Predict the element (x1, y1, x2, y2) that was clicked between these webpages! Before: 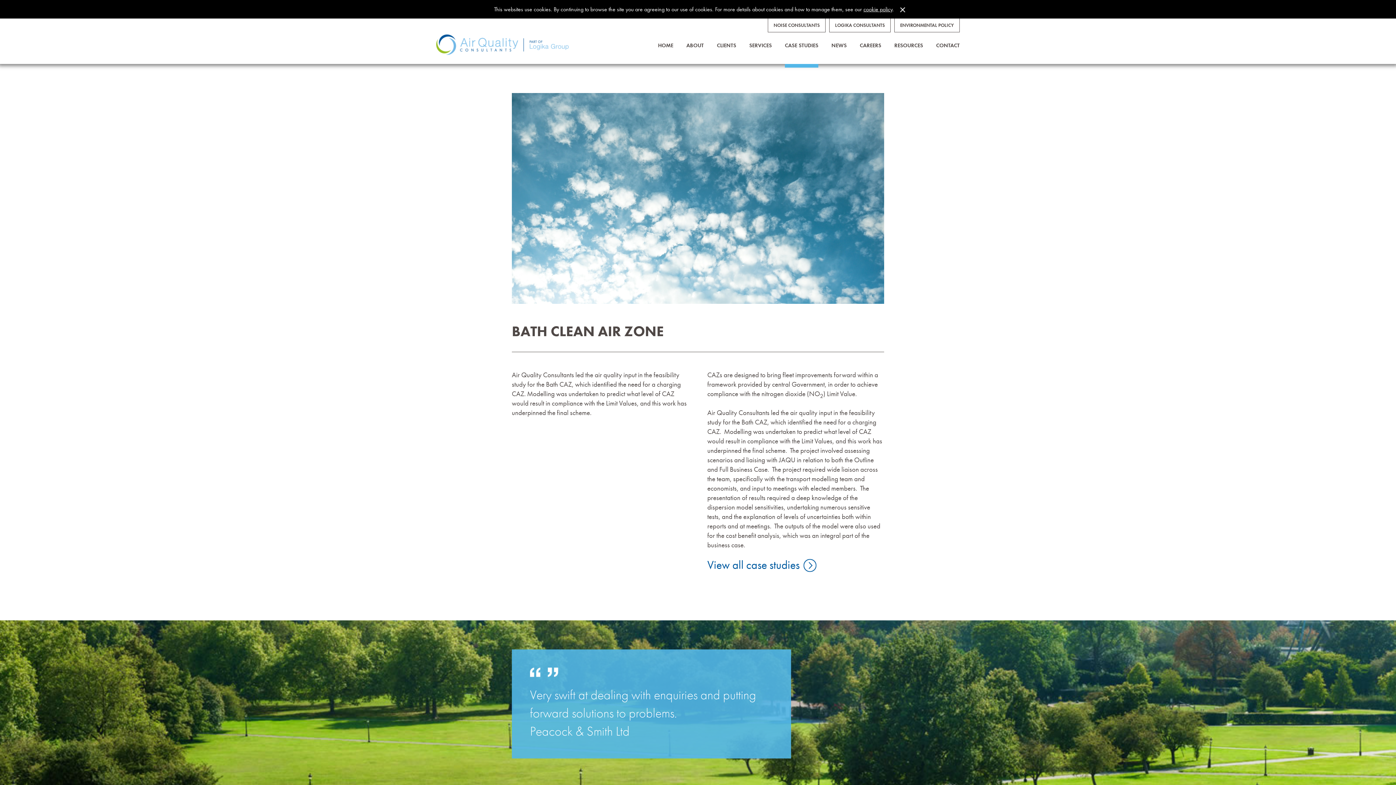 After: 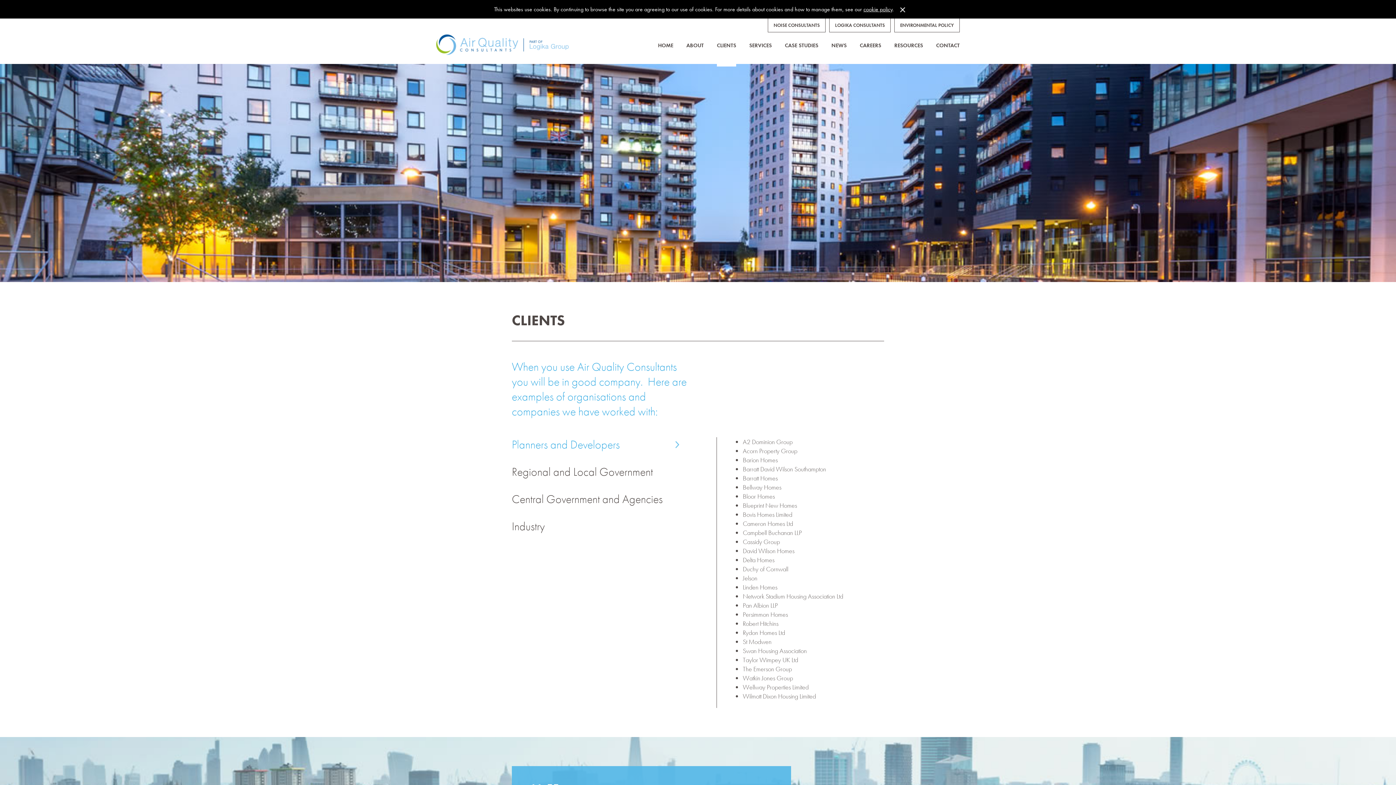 Action: label: CLIENTS bbox: (717, 41, 736, 49)